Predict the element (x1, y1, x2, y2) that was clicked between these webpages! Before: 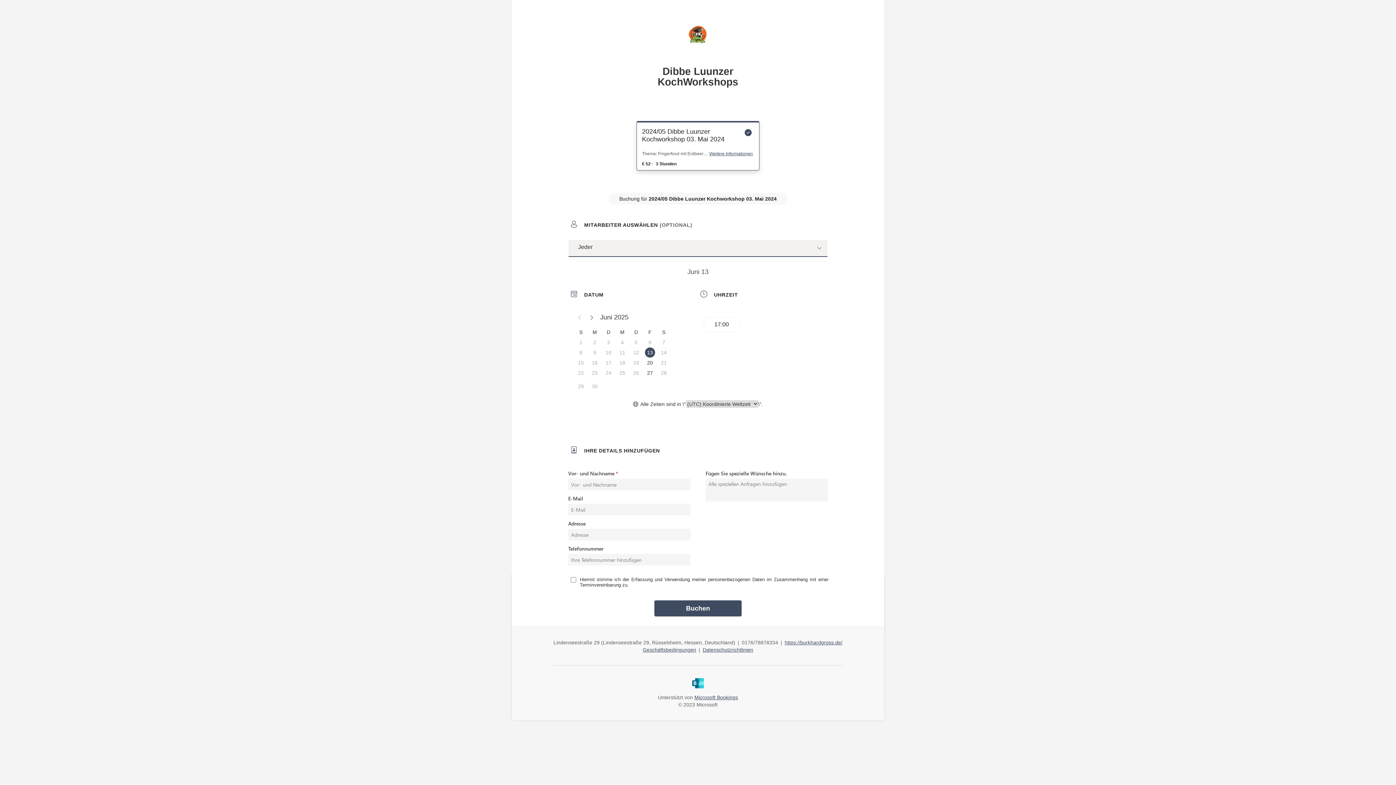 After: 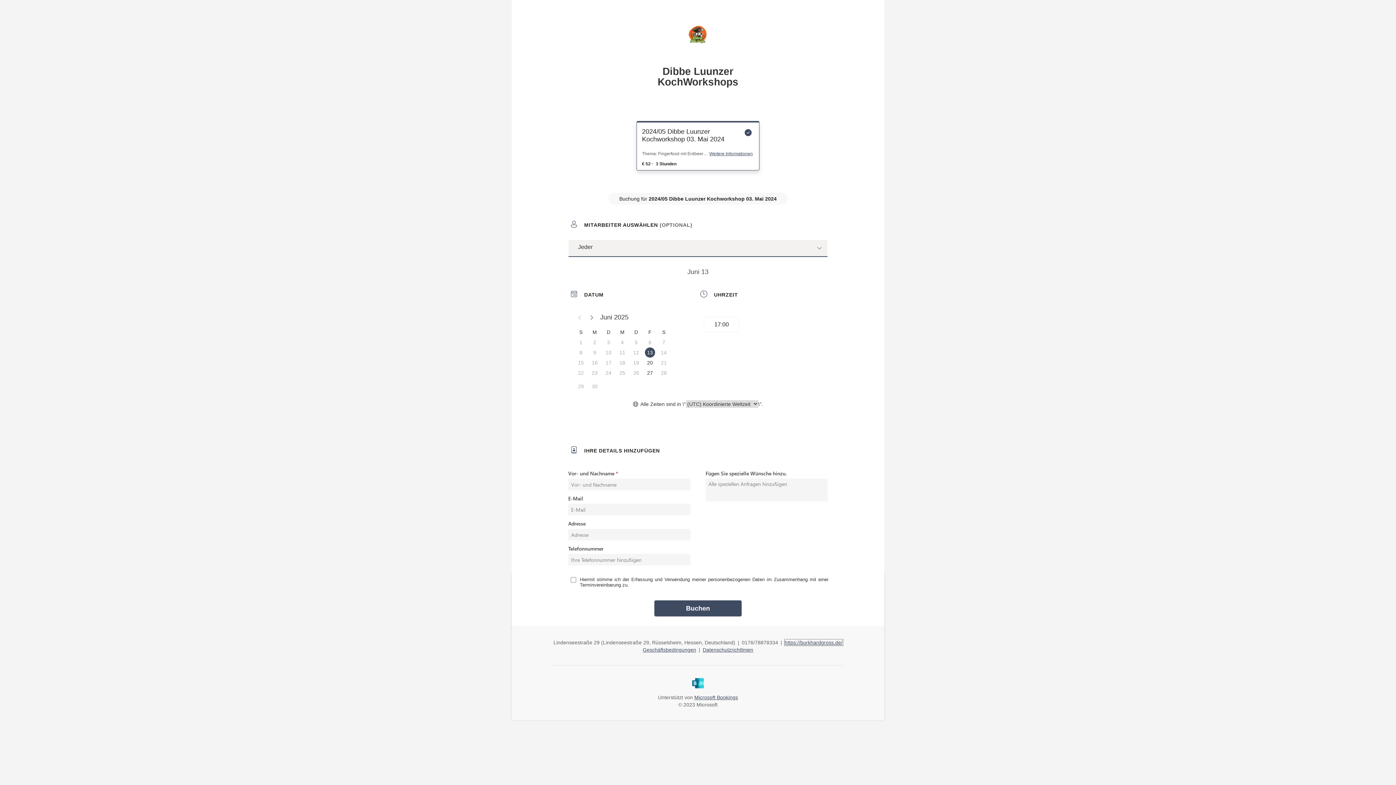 Action: label: https://burkhardgross.de/ bbox: (784, 625, 842, 631)